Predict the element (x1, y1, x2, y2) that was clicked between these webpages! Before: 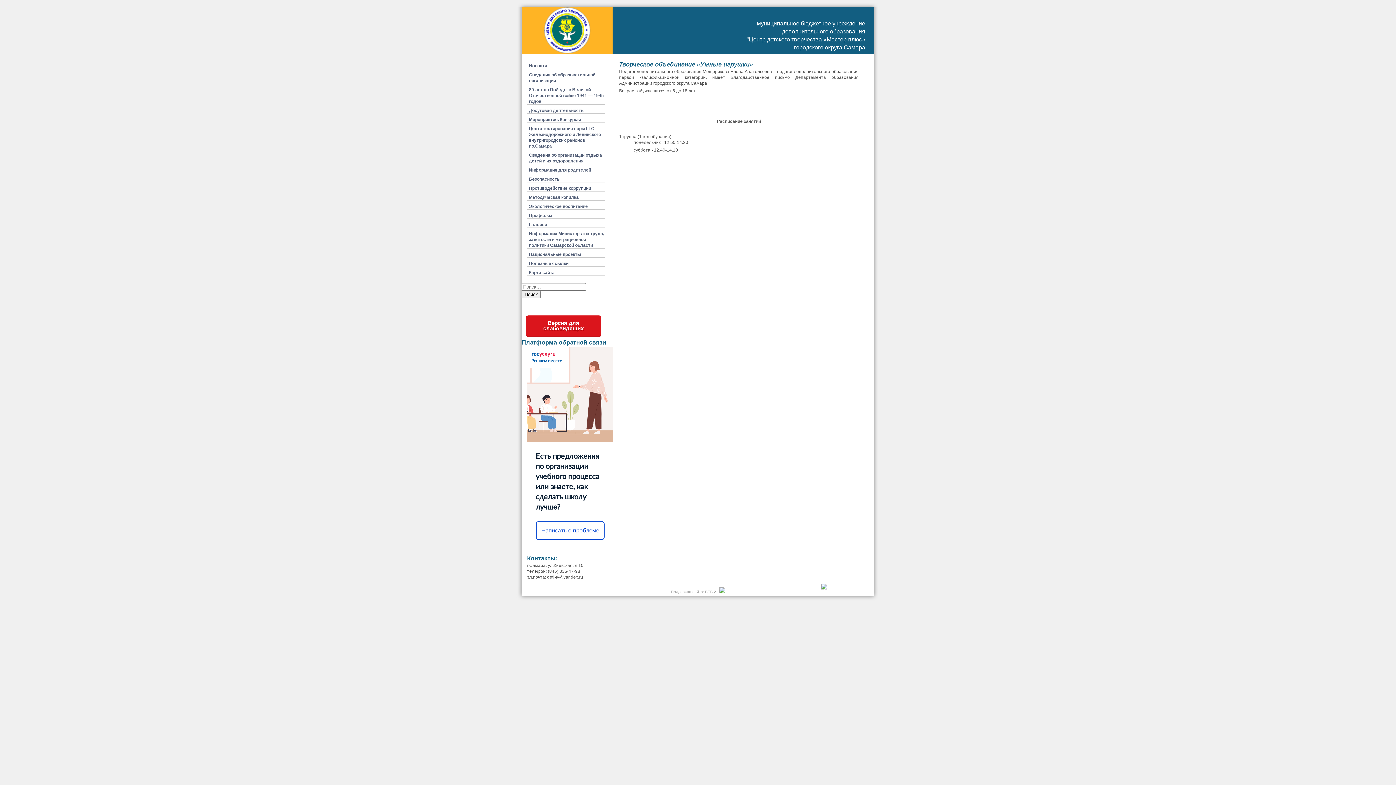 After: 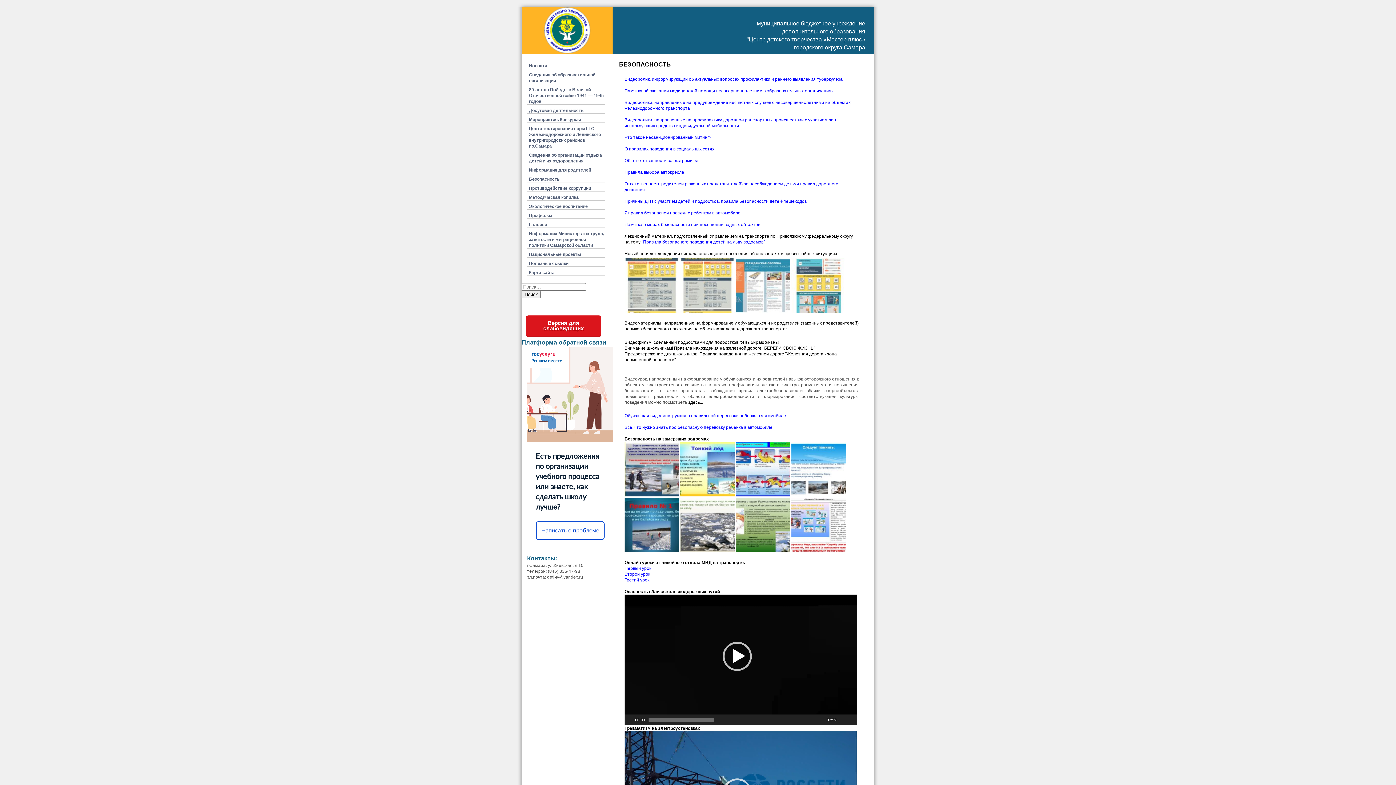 Action: bbox: (529, 176, 559, 181) label: Безопасность